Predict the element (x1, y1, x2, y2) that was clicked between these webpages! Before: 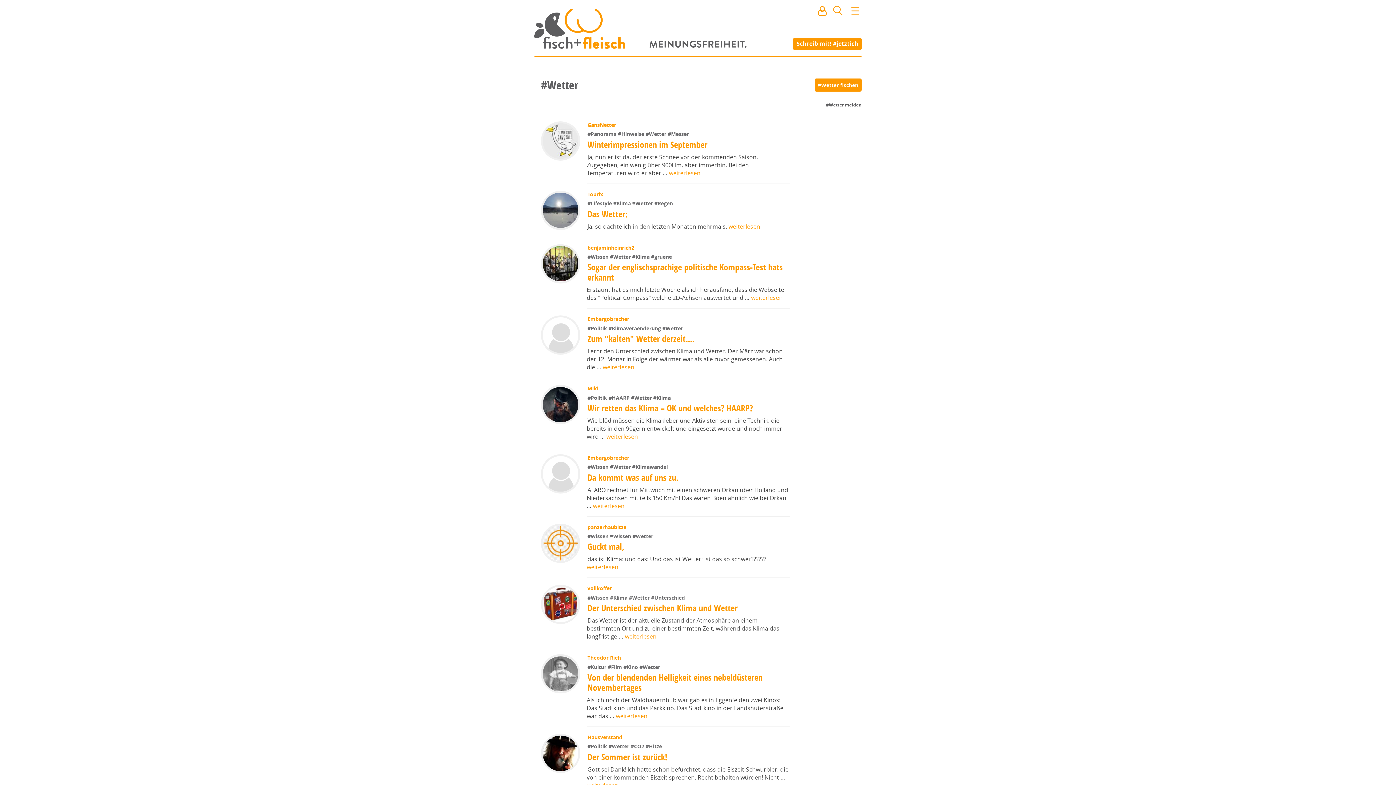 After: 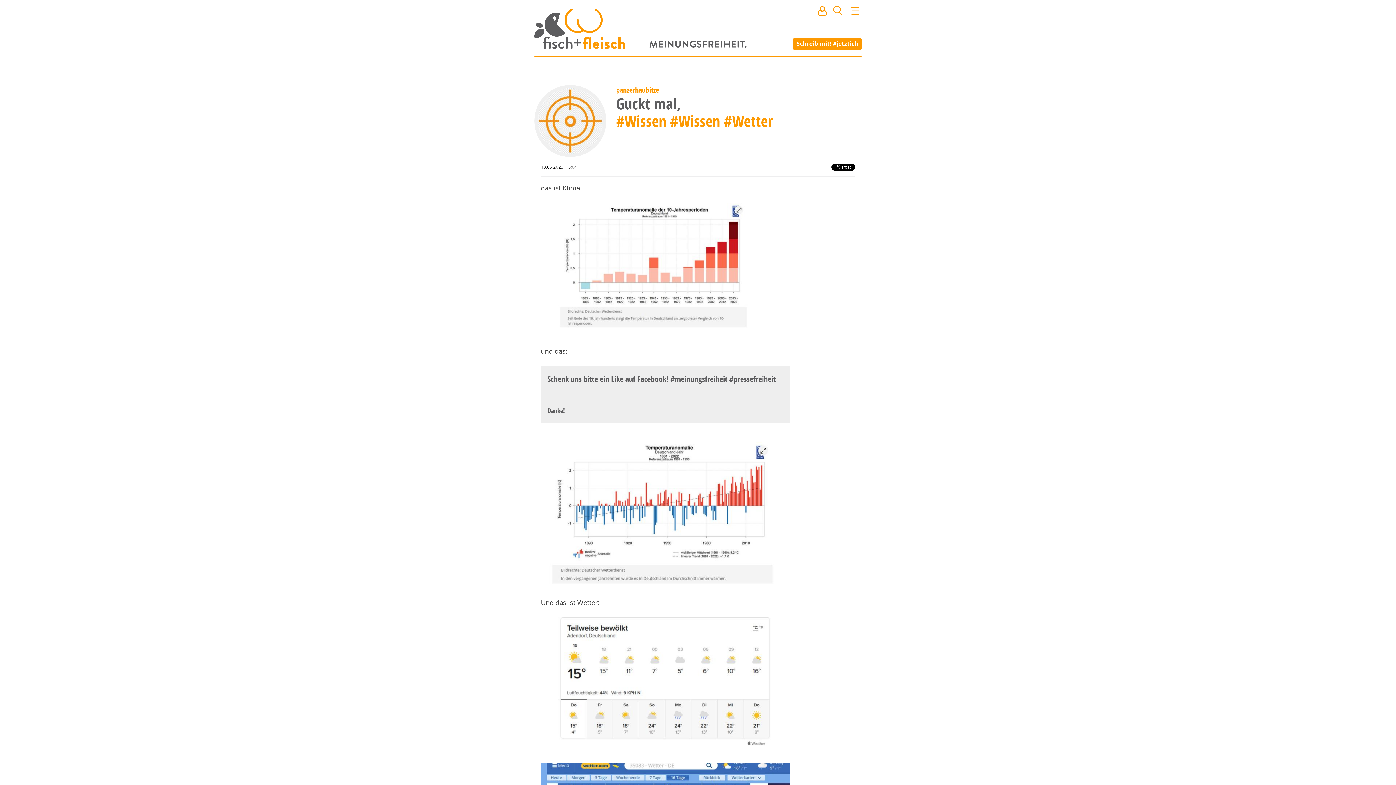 Action: bbox: (587, 541, 624, 552) label: Guckt mal,